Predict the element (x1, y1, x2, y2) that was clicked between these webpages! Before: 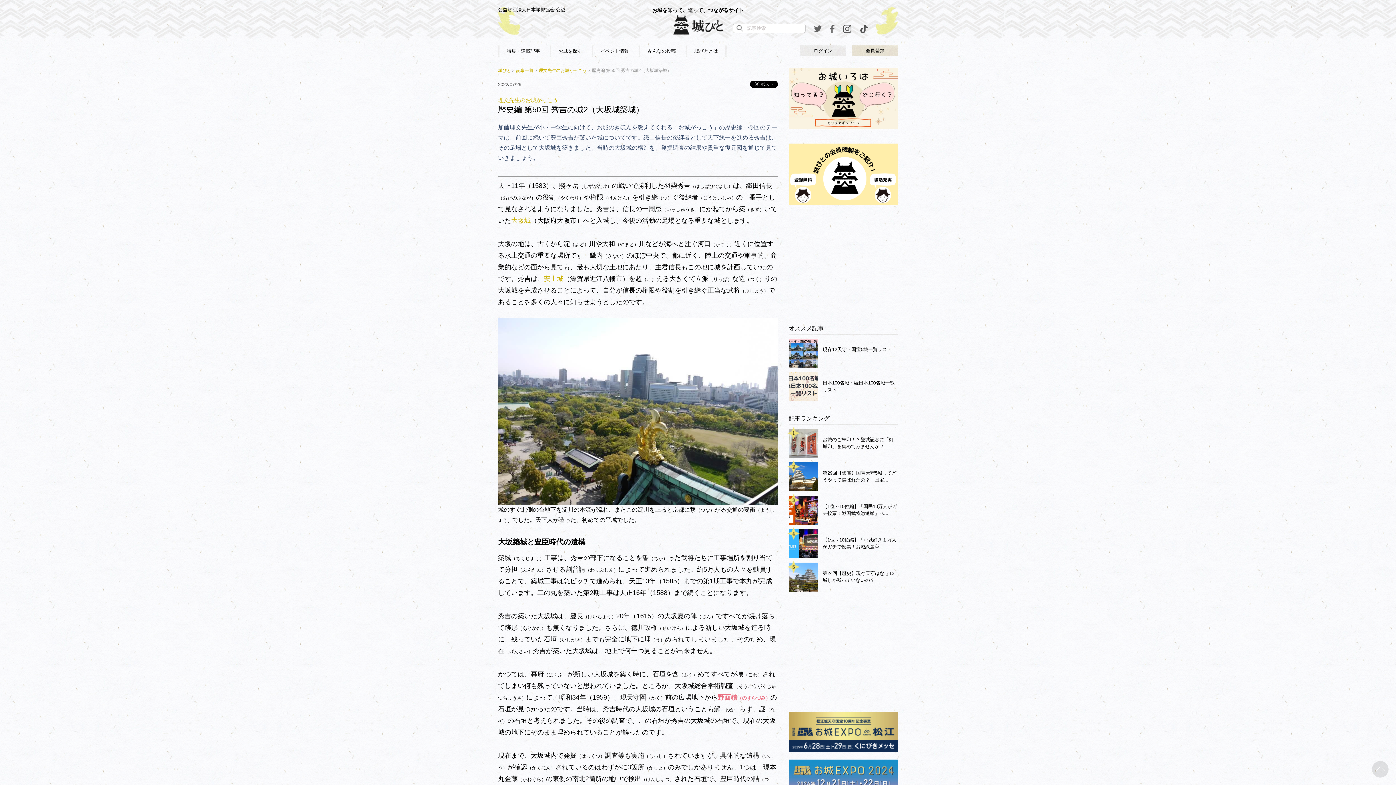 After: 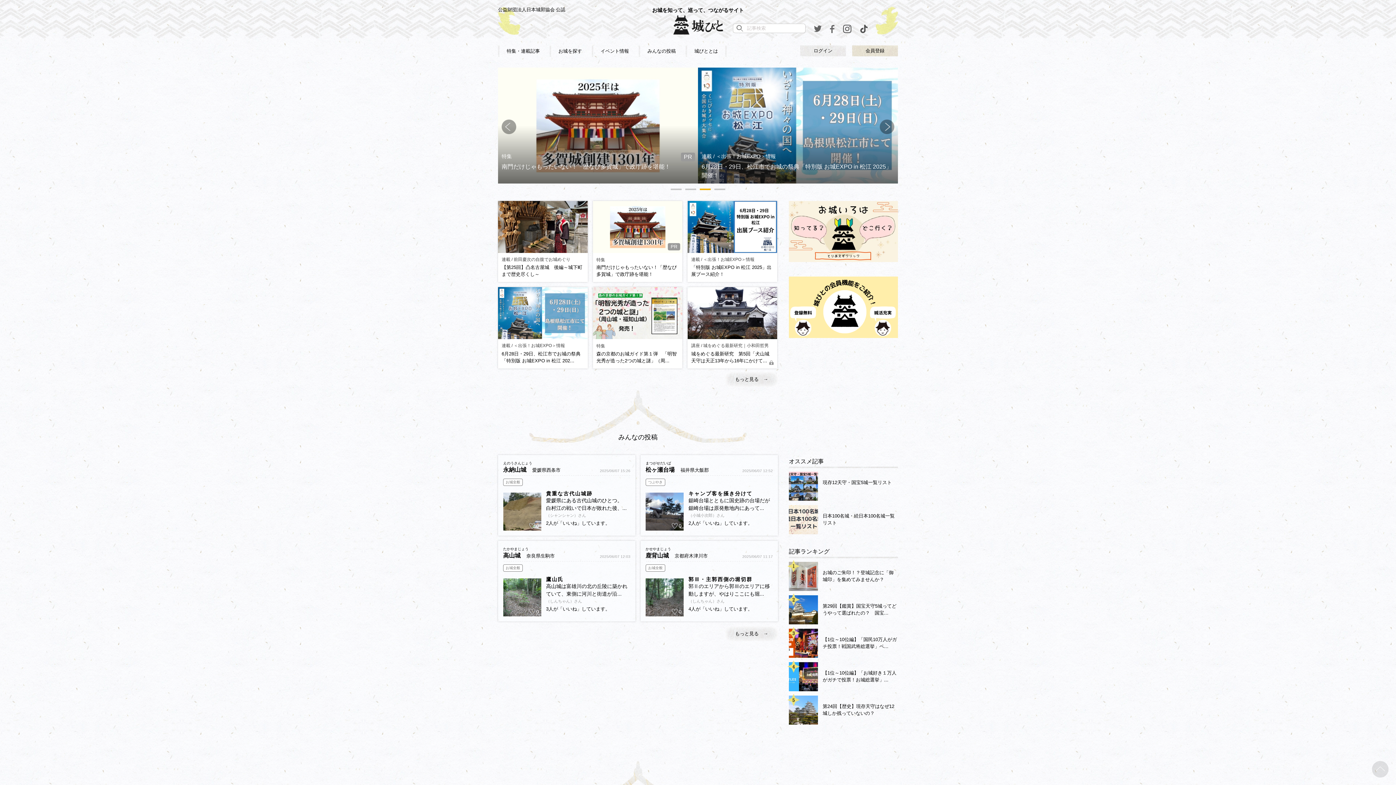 Action: bbox: (673, 14, 723, 34) label: お城を知って、巡って、つながるサイト